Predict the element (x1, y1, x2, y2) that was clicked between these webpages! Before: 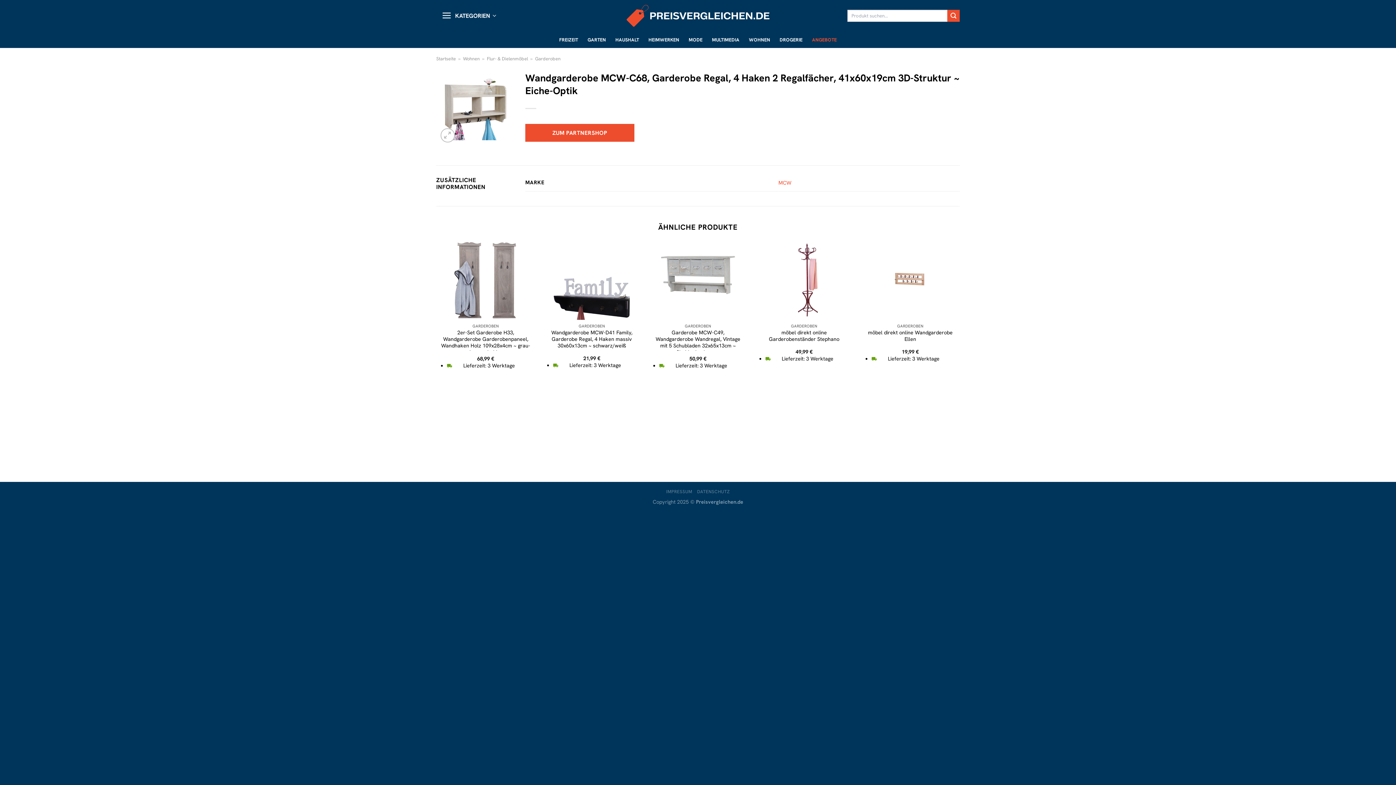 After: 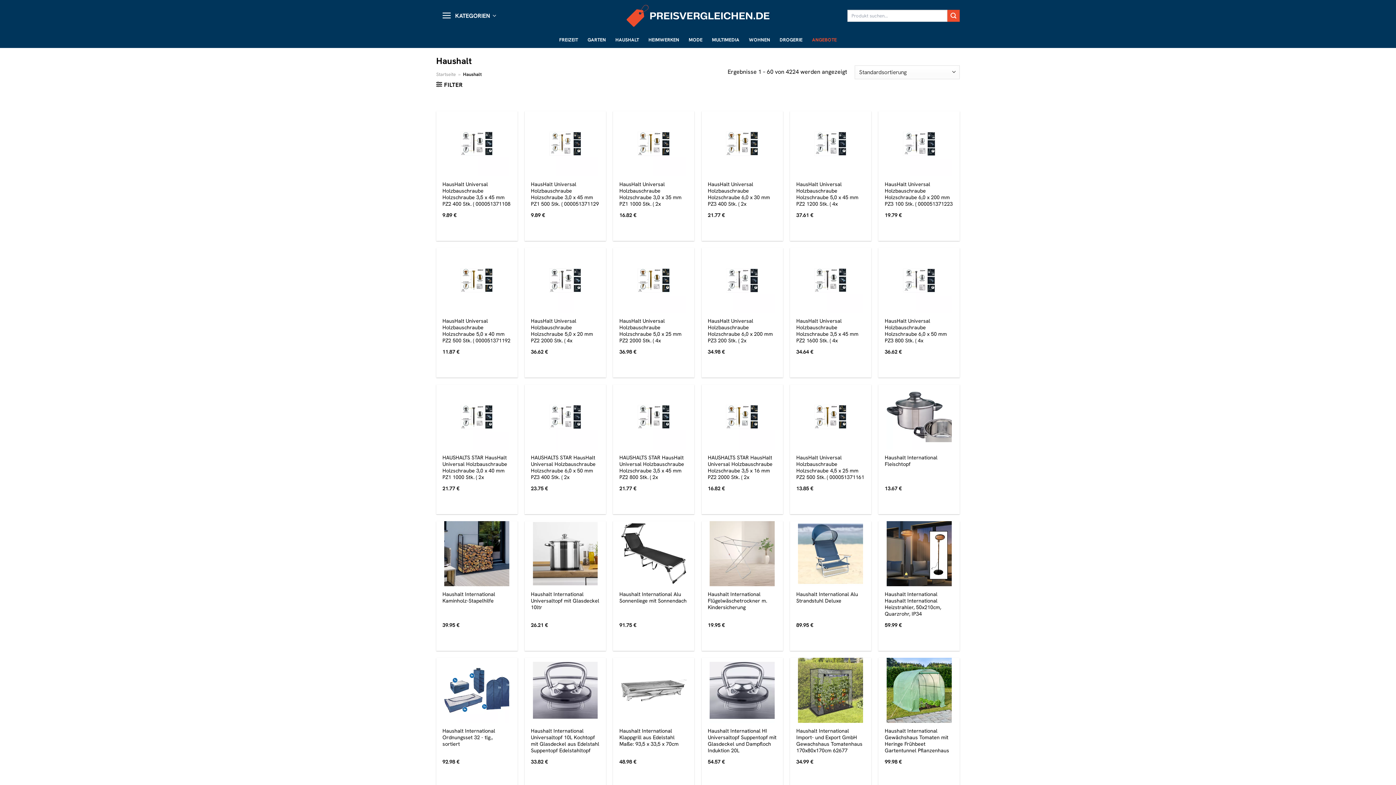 Action: bbox: (615, 33, 639, 46) label: HAUSHALT